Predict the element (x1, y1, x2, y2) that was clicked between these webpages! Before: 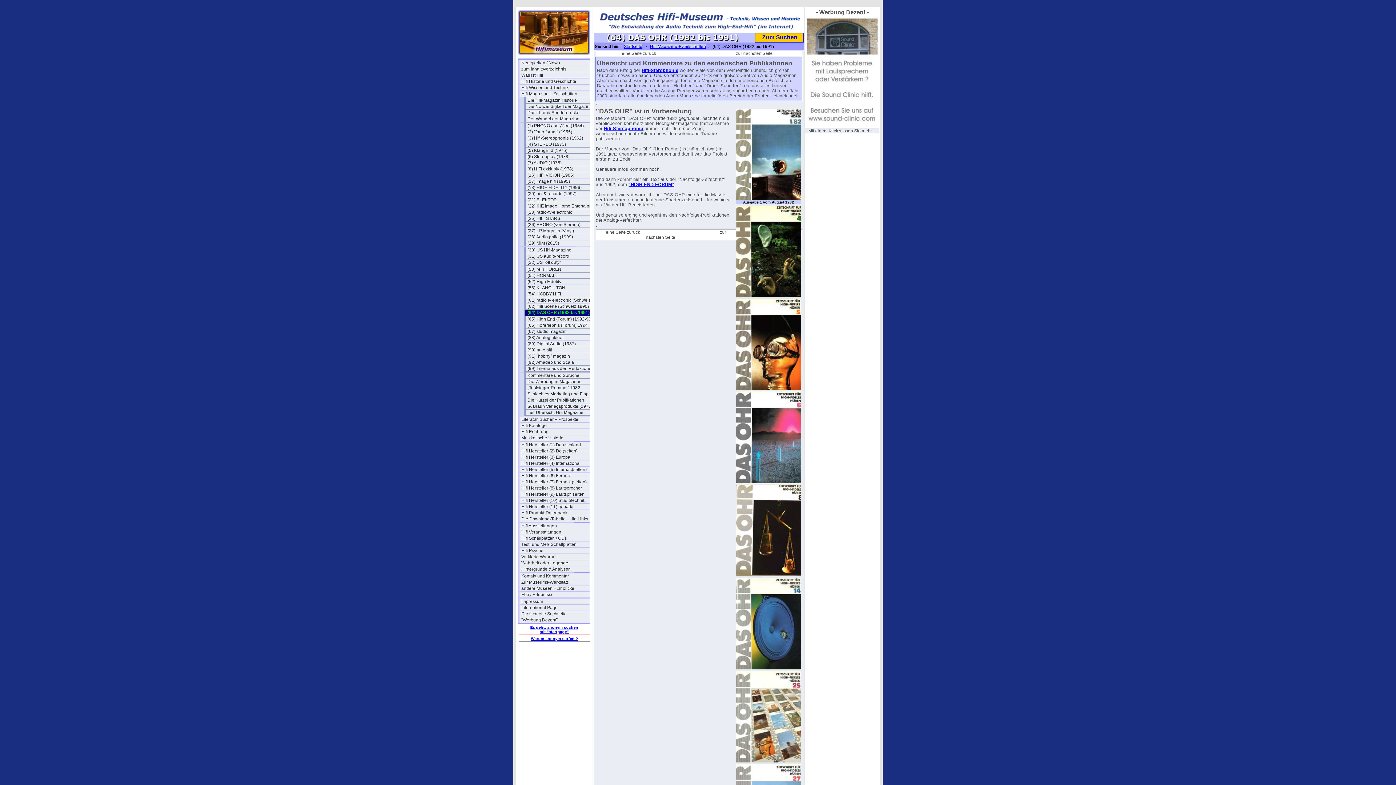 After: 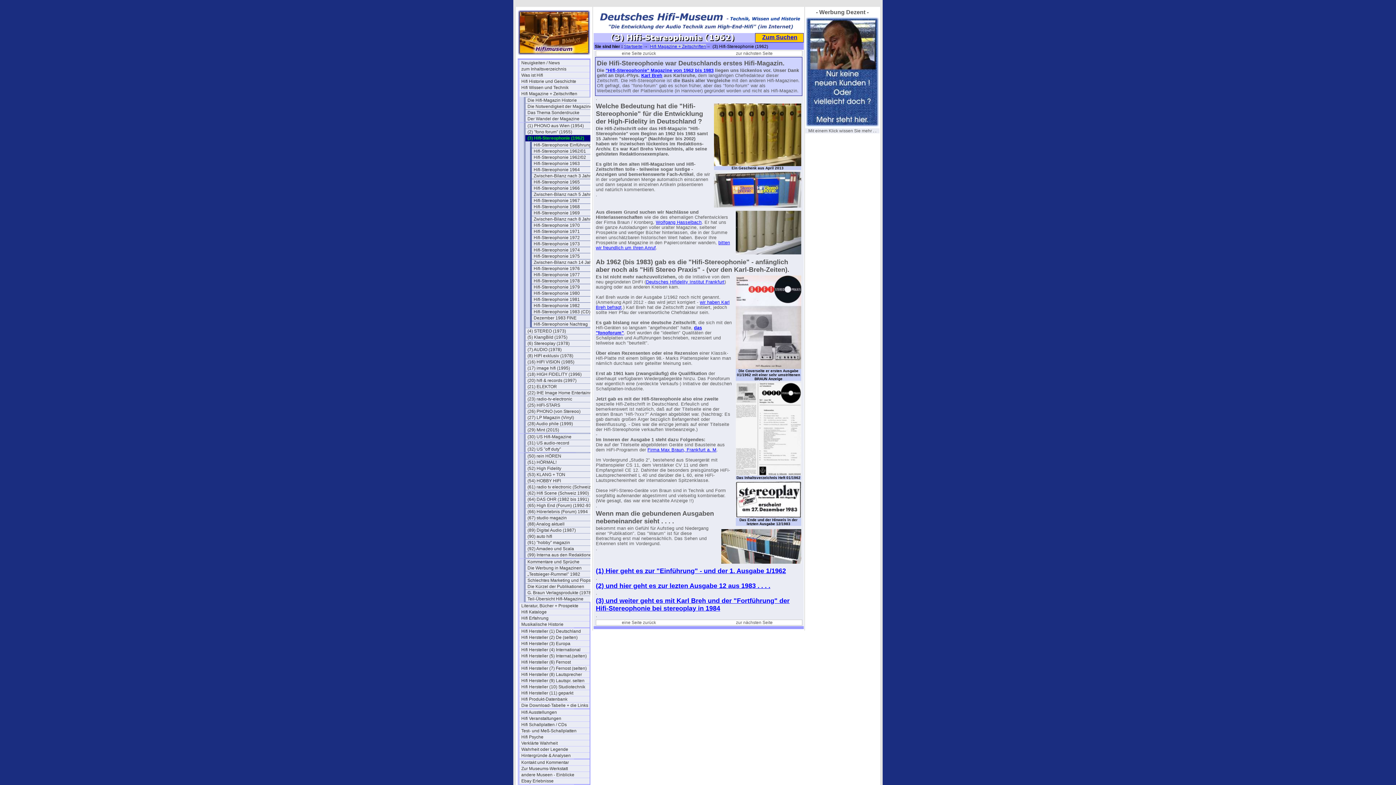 Action: bbox: (525, 135, 596, 141) label: (3) Hifi-Stereophonie (1962)